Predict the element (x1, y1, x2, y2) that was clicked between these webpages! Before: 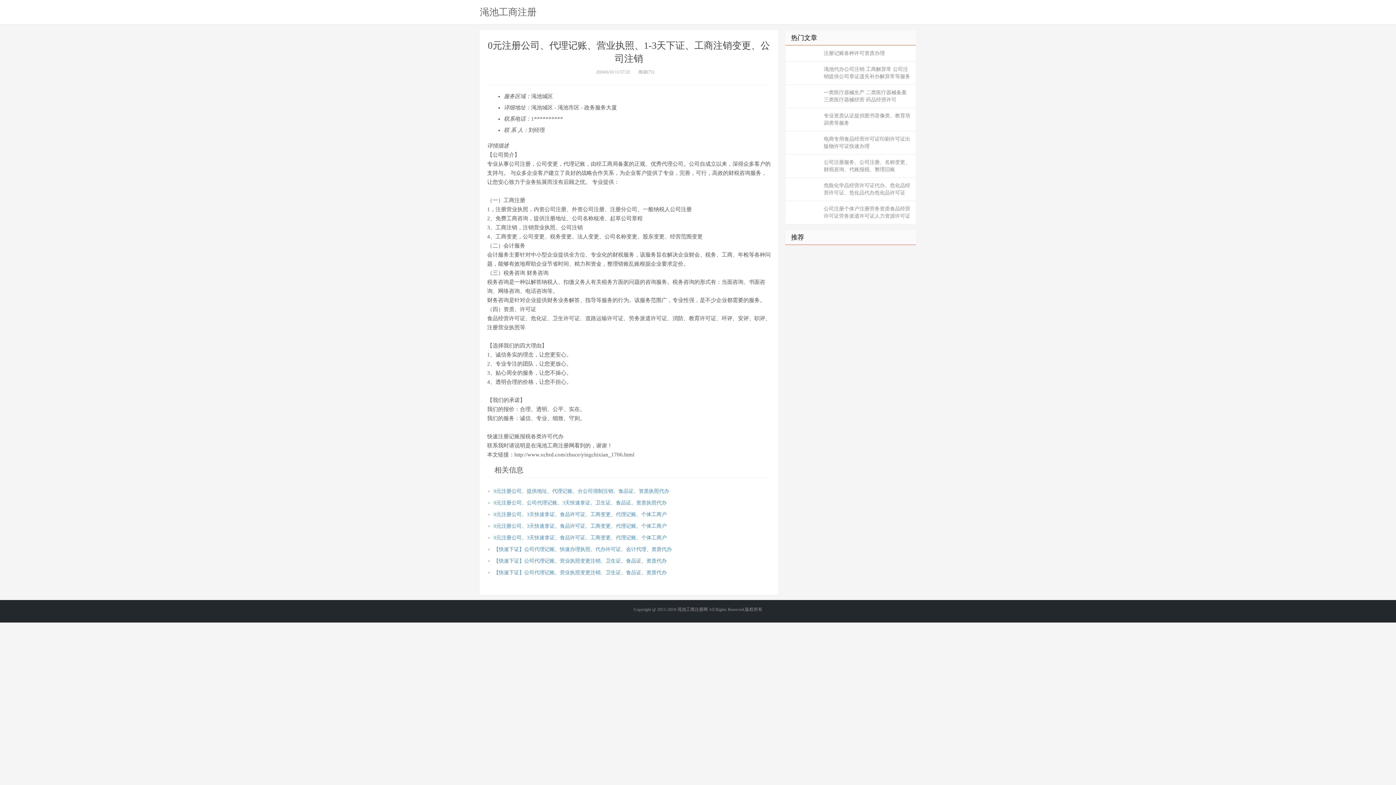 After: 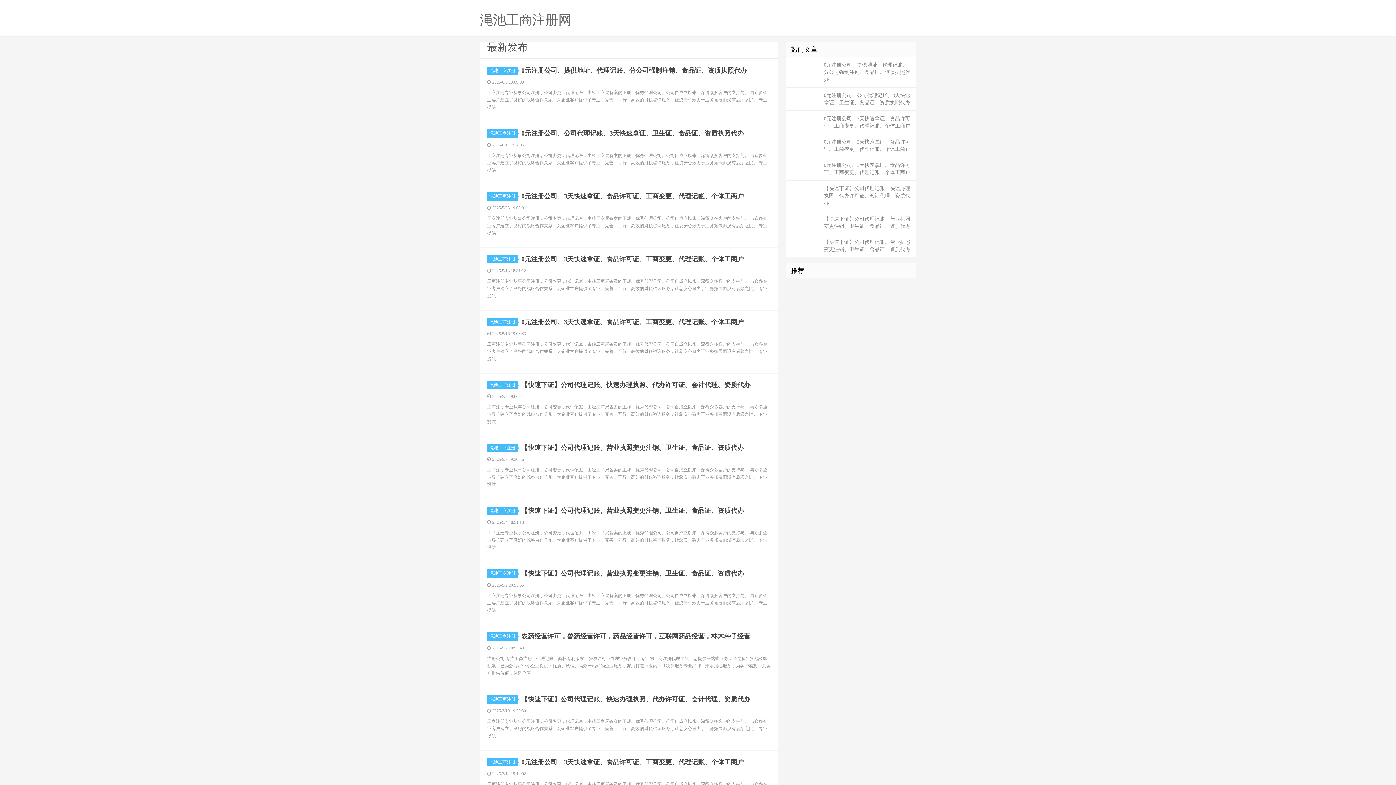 Action: bbox: (480, 6, 536, 17) label: 渑池工商注册